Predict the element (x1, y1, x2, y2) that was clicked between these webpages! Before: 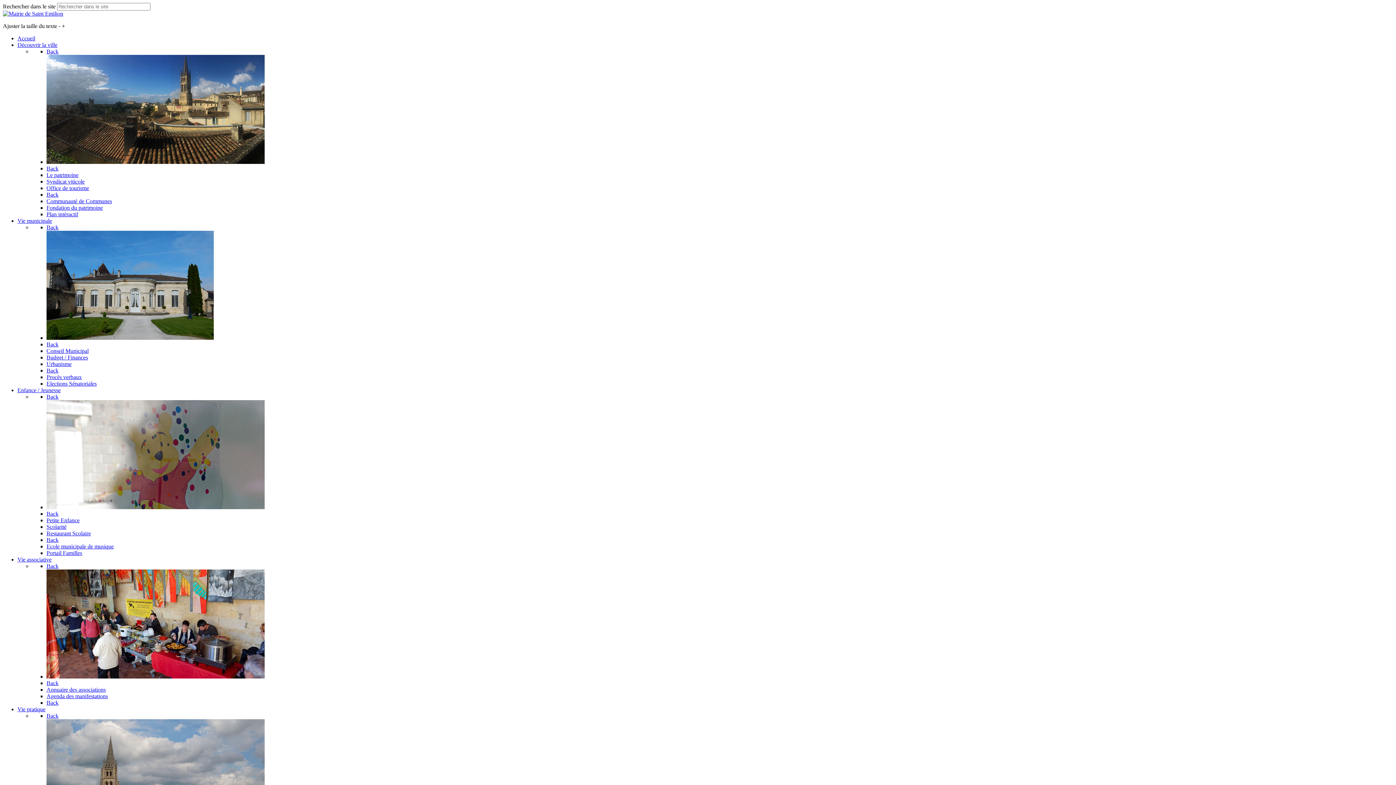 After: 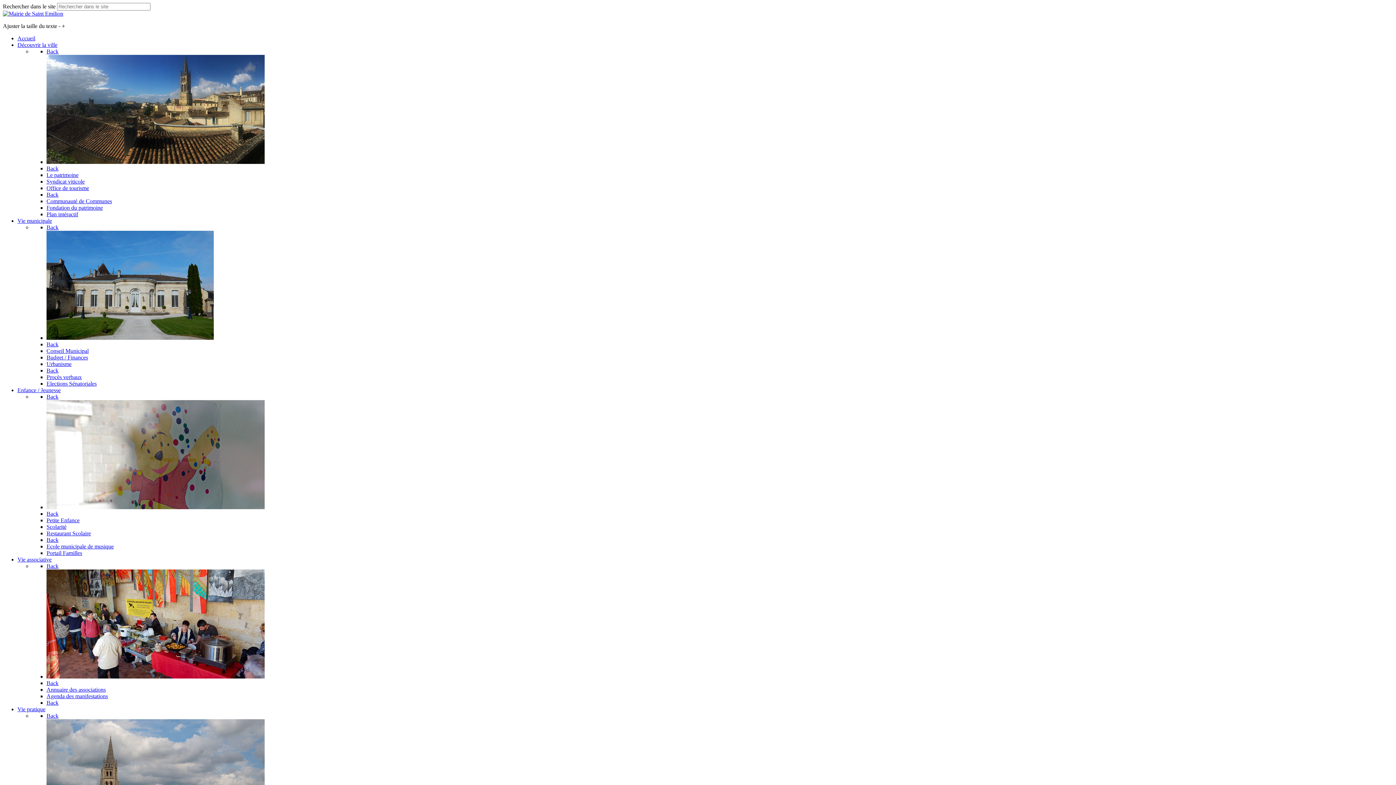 Action: bbox: (17, 556, 51, 562) label: Vie associative